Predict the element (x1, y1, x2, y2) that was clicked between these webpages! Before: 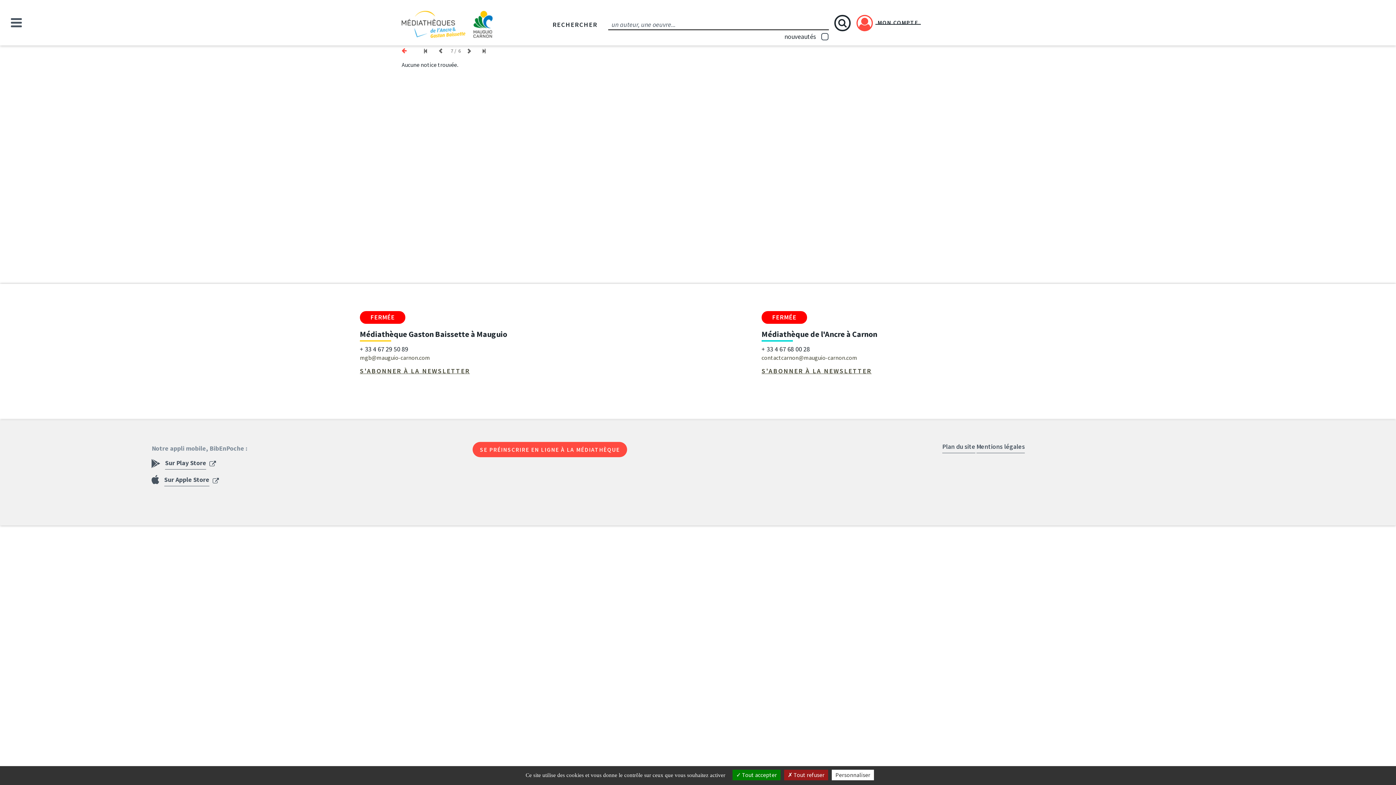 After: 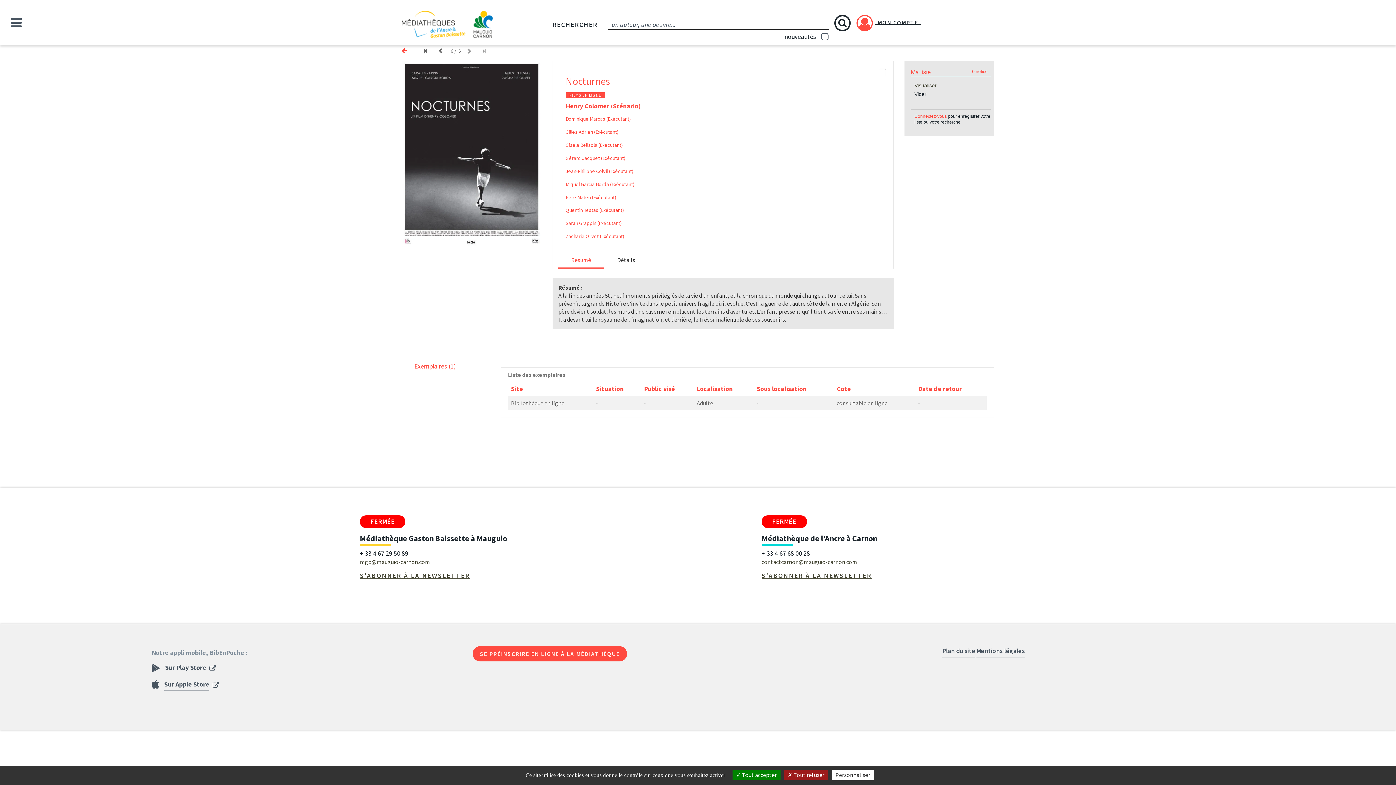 Action: label: Aller à la page suivante bbox: (462, 45, 476, 57)